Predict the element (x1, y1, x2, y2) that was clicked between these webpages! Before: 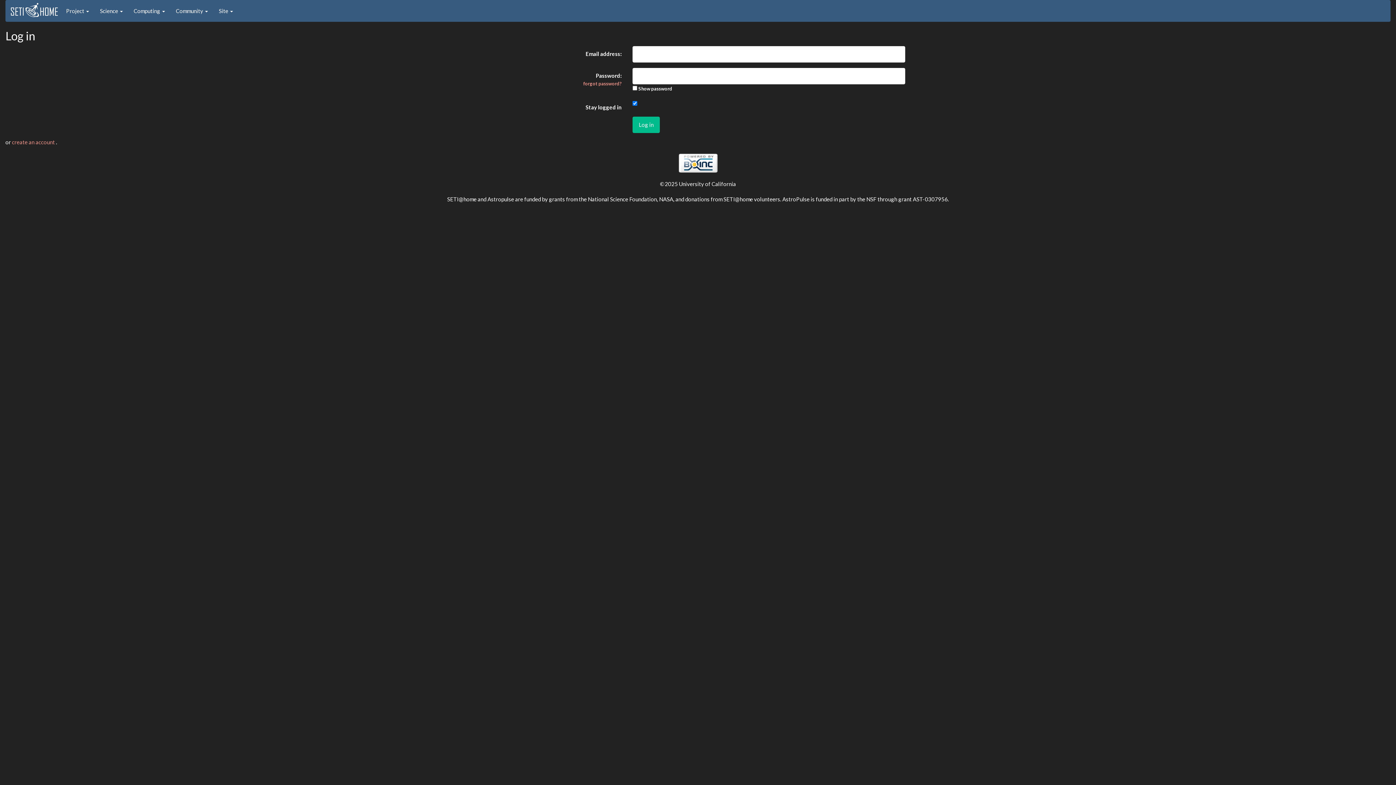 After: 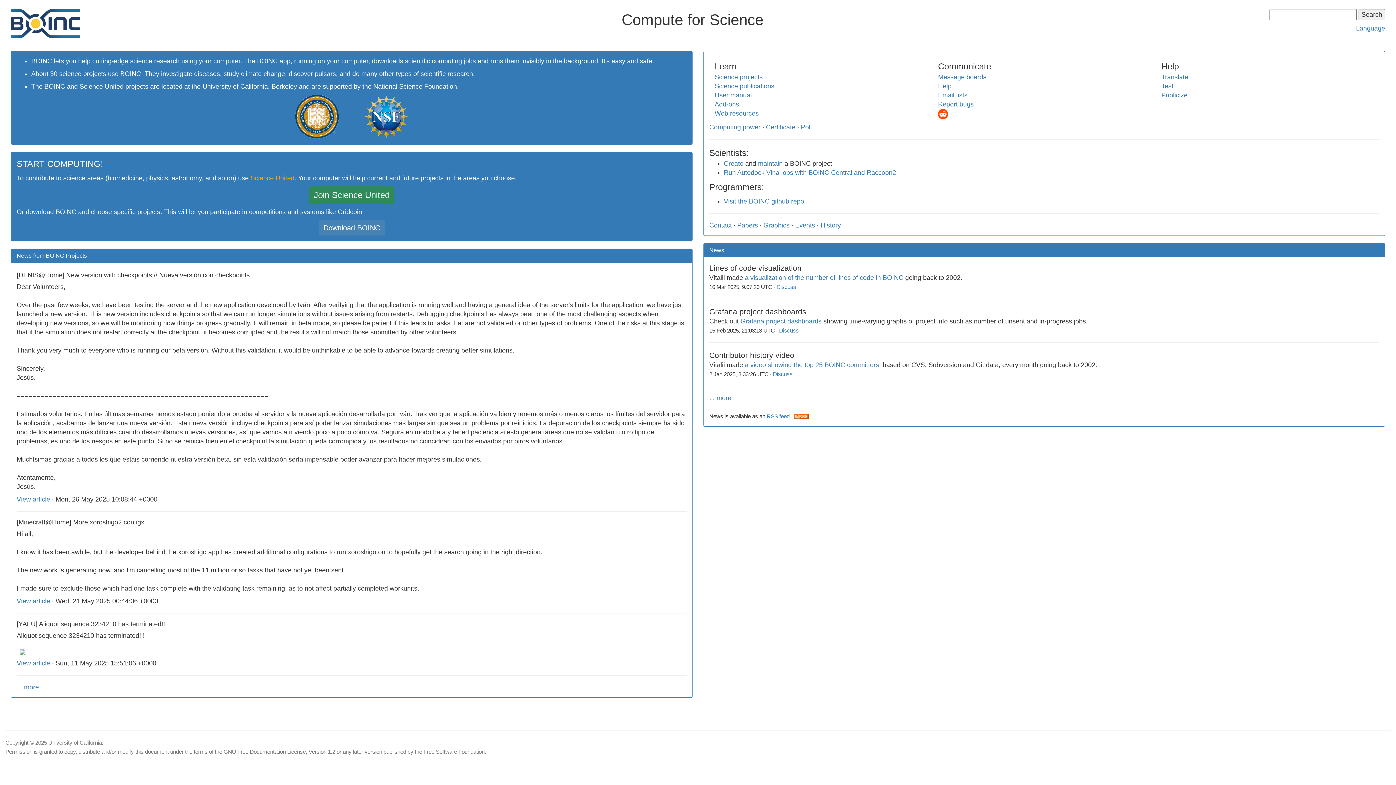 Action: bbox: (678, 159, 717, 165)